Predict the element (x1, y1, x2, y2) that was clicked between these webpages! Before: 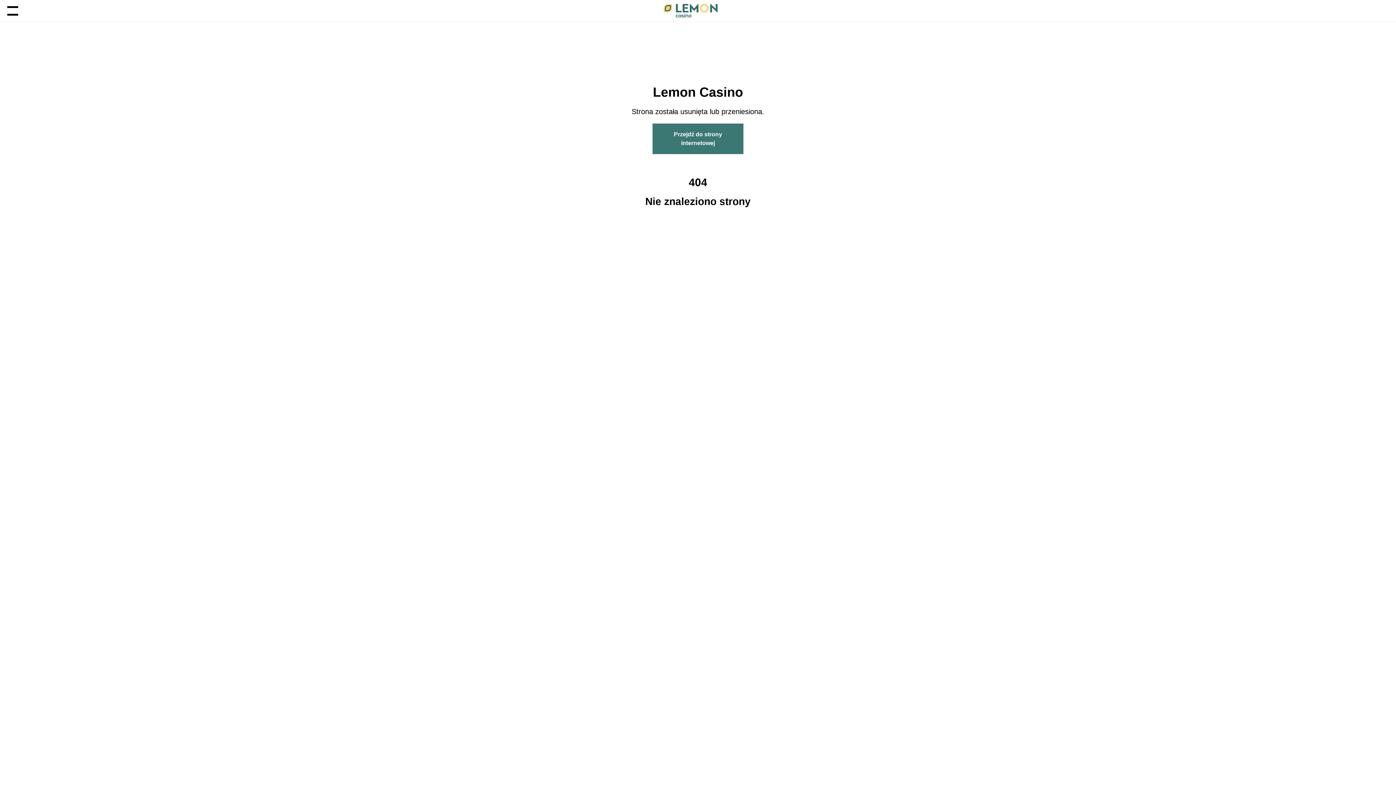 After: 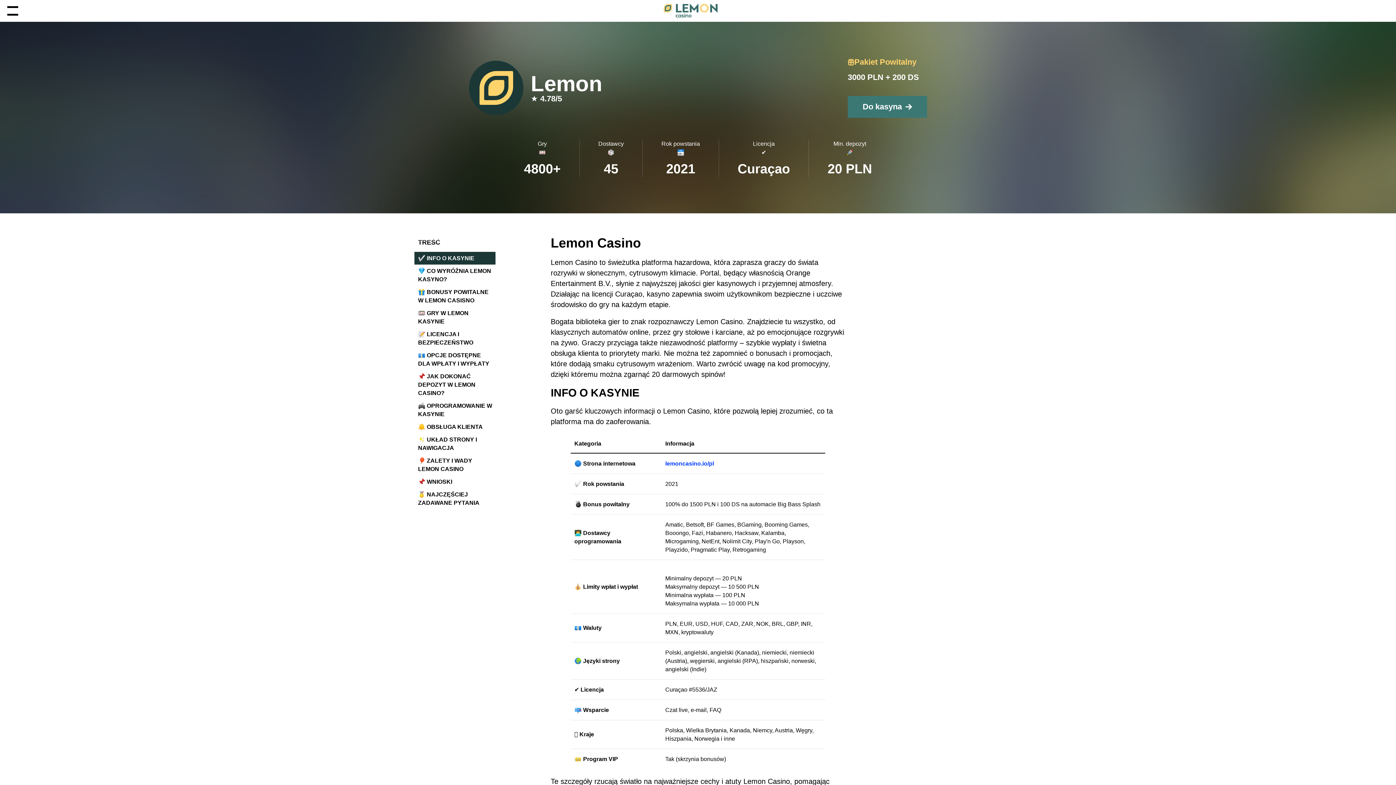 Action: bbox: (662, 2, 718, 18)